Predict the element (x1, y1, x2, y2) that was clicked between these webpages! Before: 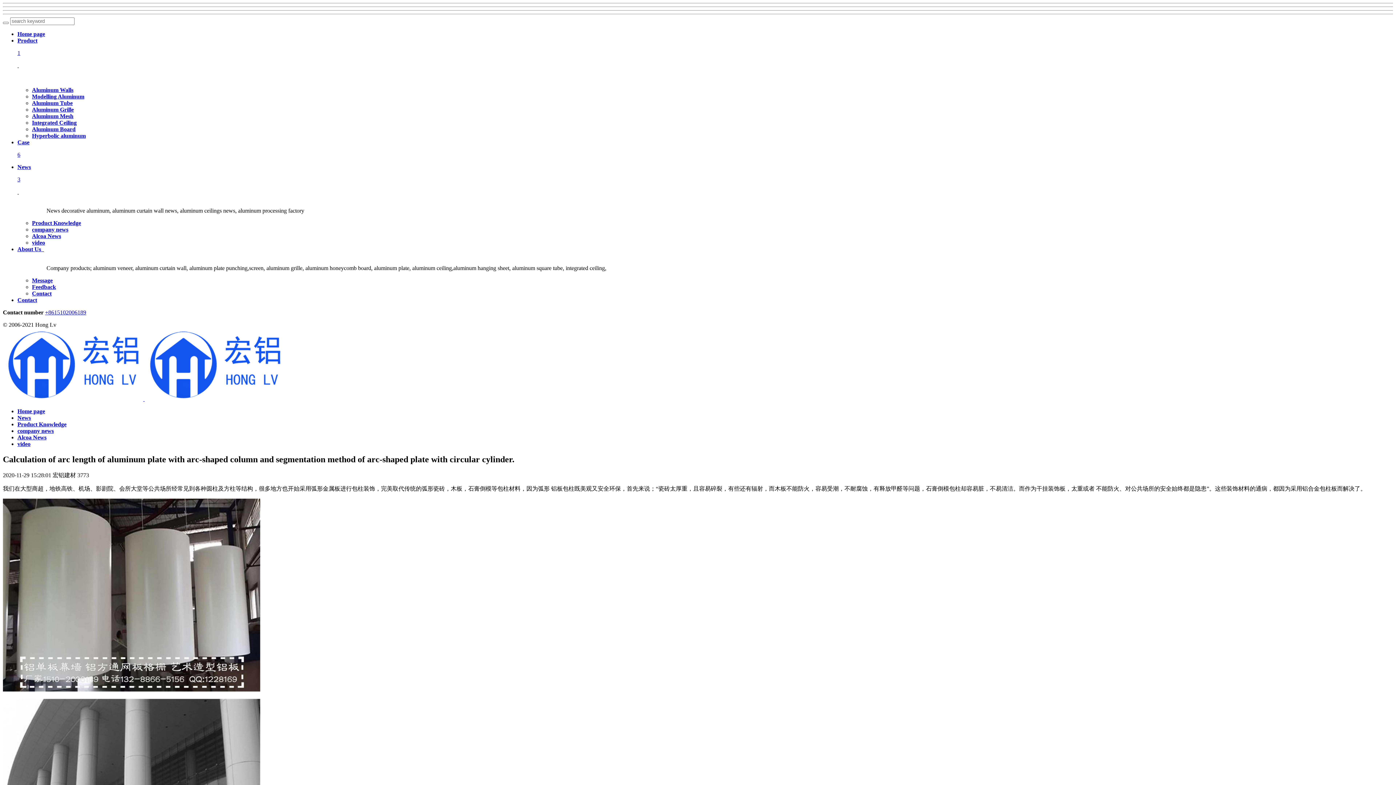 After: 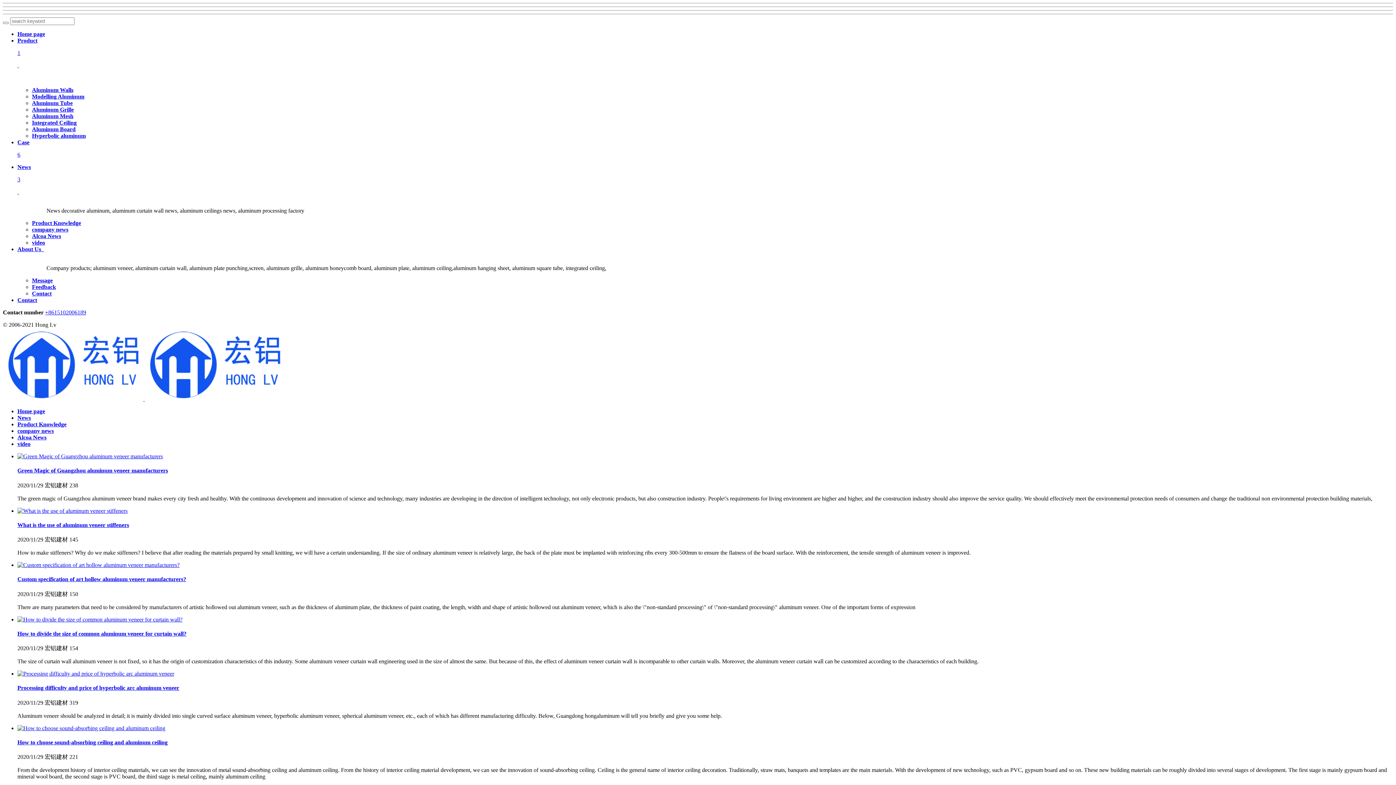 Action: bbox: (32, 220, 81, 226) label: Product Knowledge